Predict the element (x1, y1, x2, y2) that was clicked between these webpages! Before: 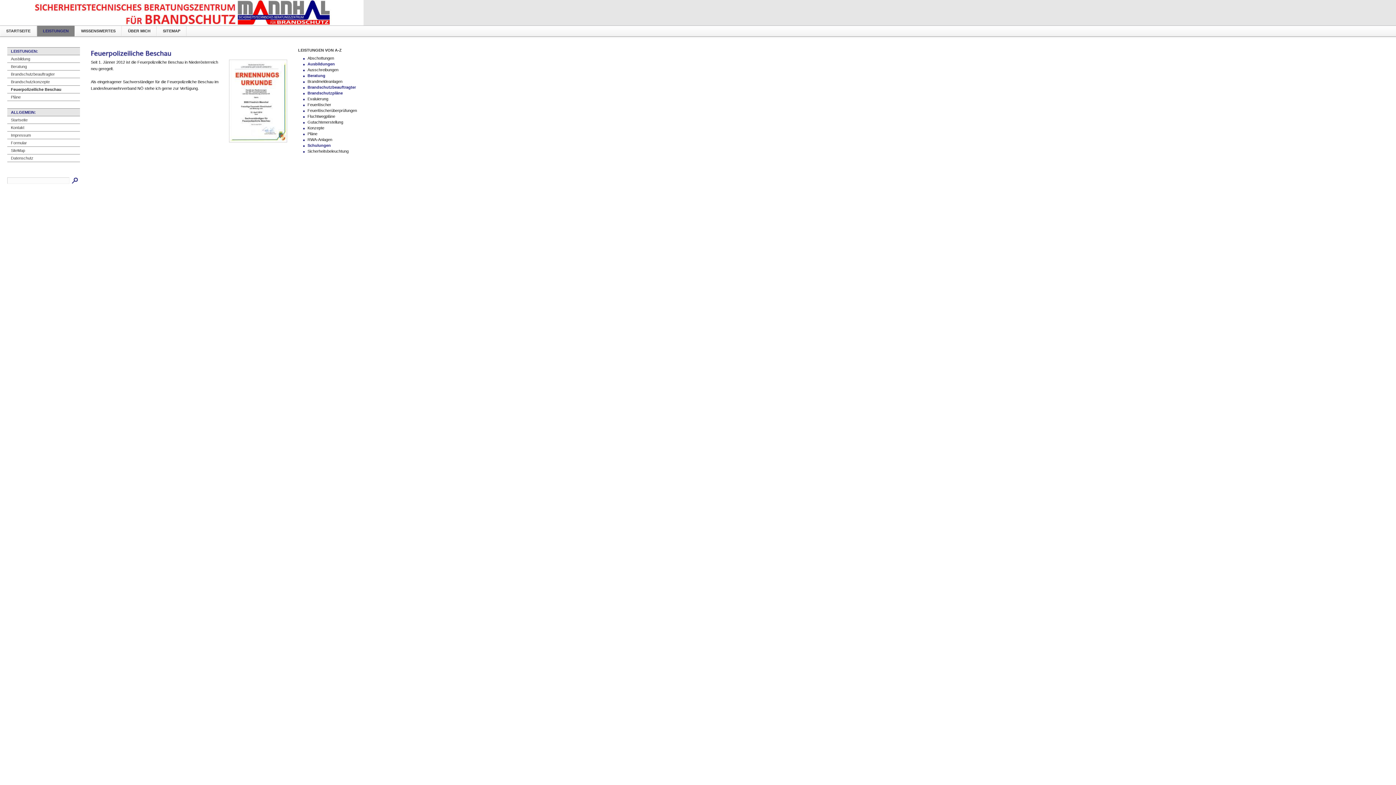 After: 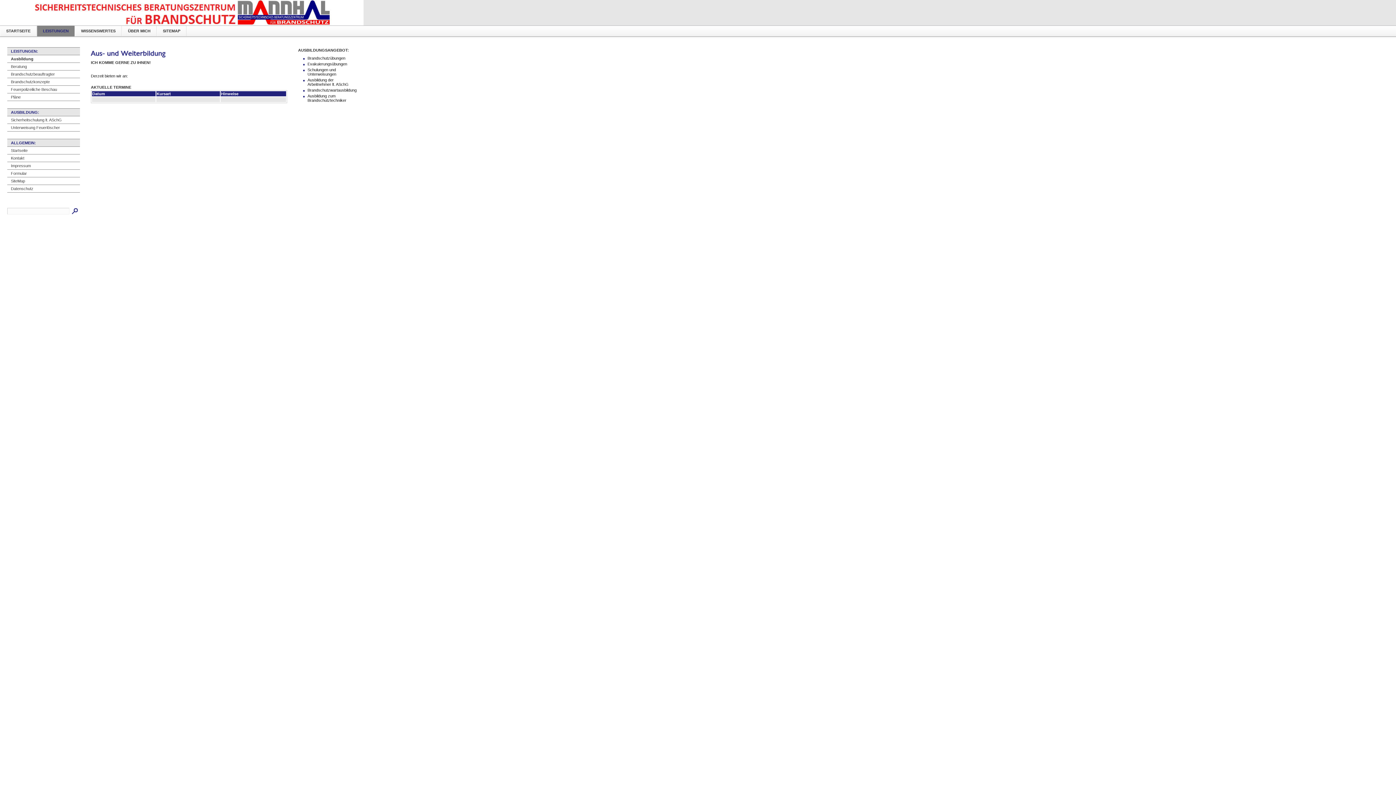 Action: bbox: (307, 143, 330, 147) label: Schulungen